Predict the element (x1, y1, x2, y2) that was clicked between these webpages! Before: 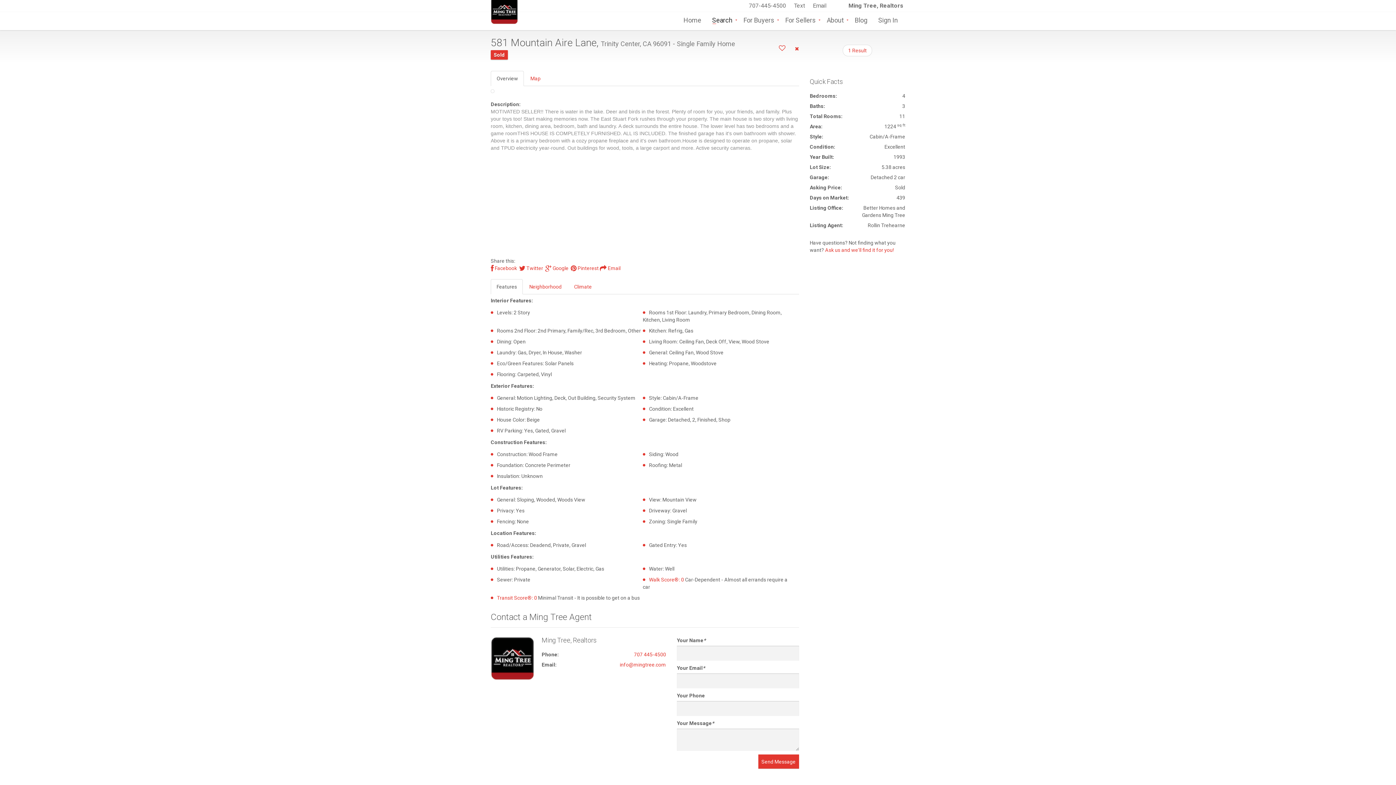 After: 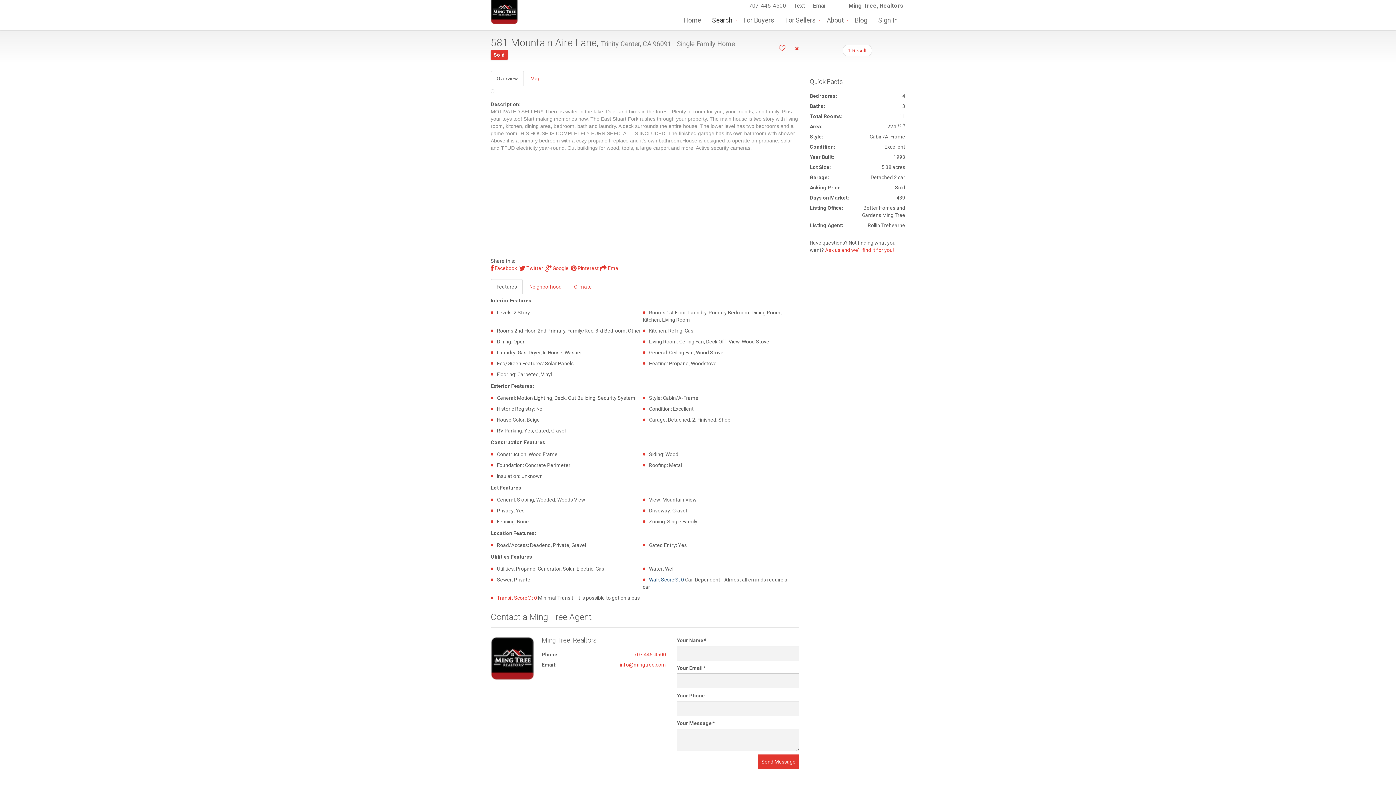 Action: bbox: (649, 577, 684, 582) label: Walk Score®: 0